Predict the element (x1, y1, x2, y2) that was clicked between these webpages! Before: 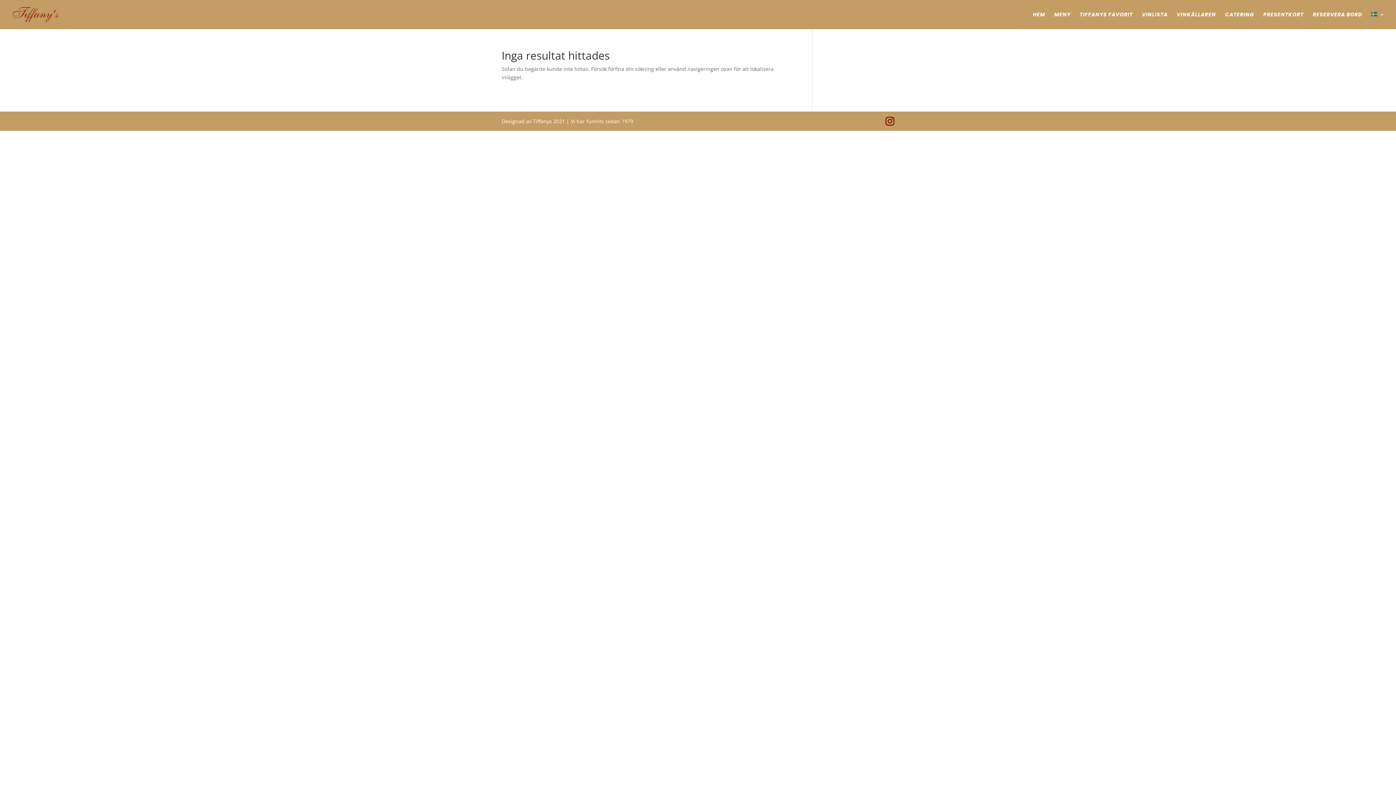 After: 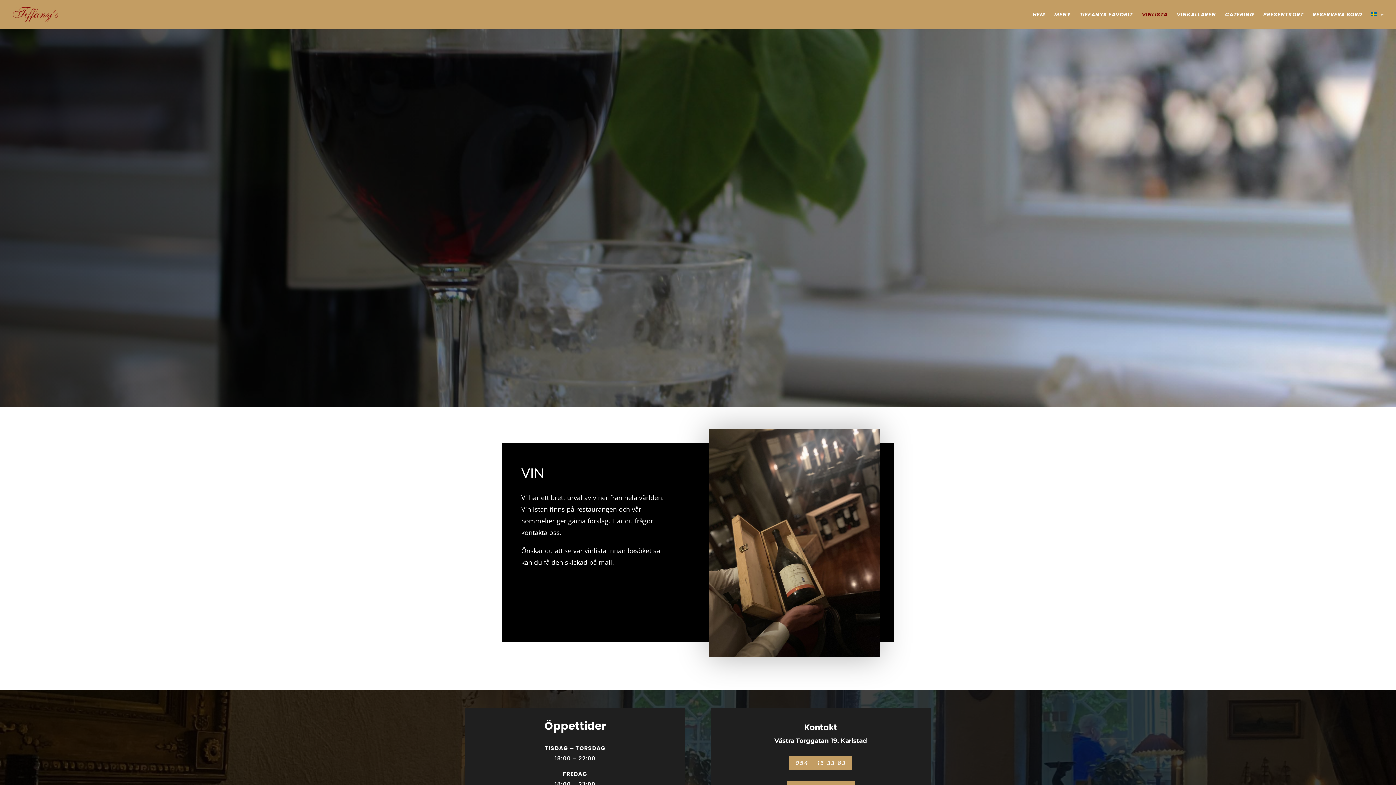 Action: label: VINLISTA bbox: (1142, 12, 1168, 29)